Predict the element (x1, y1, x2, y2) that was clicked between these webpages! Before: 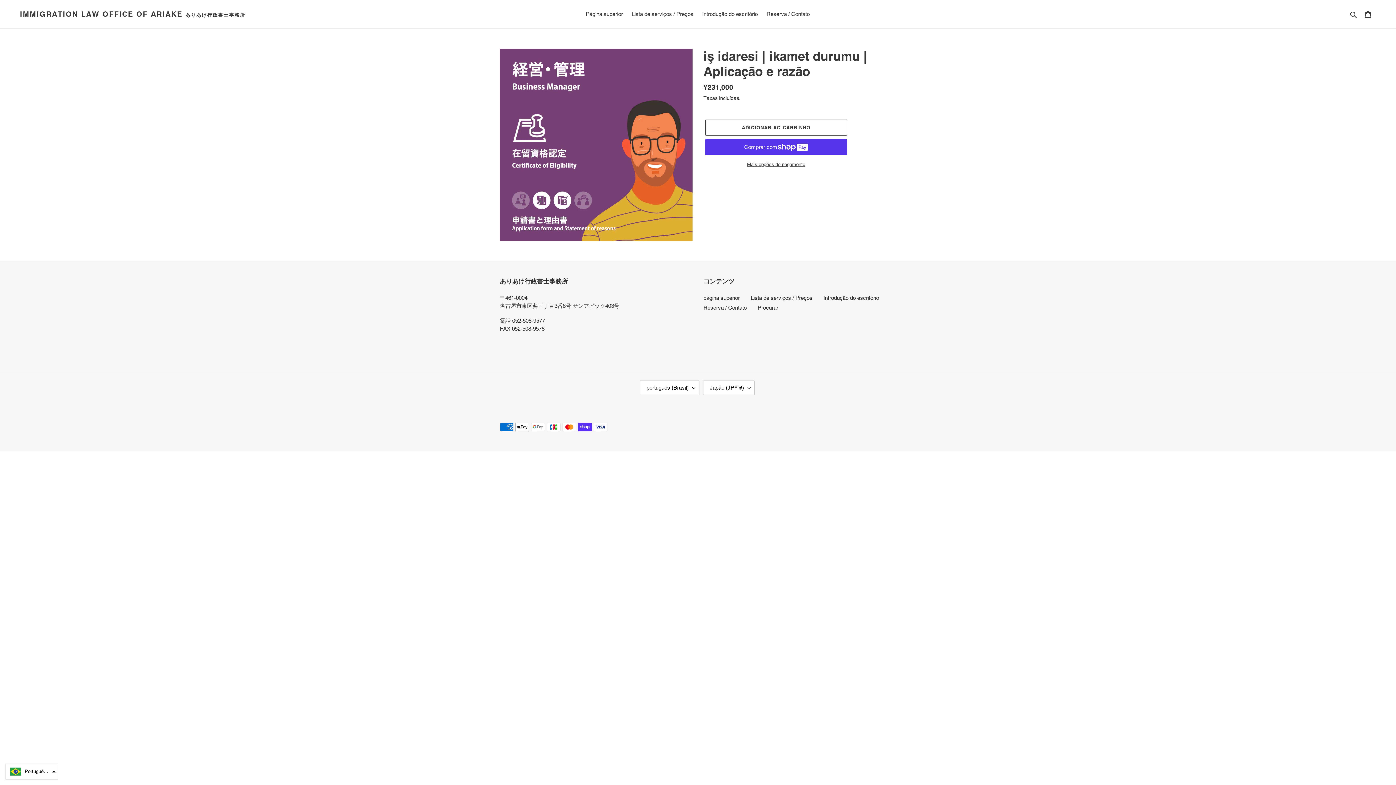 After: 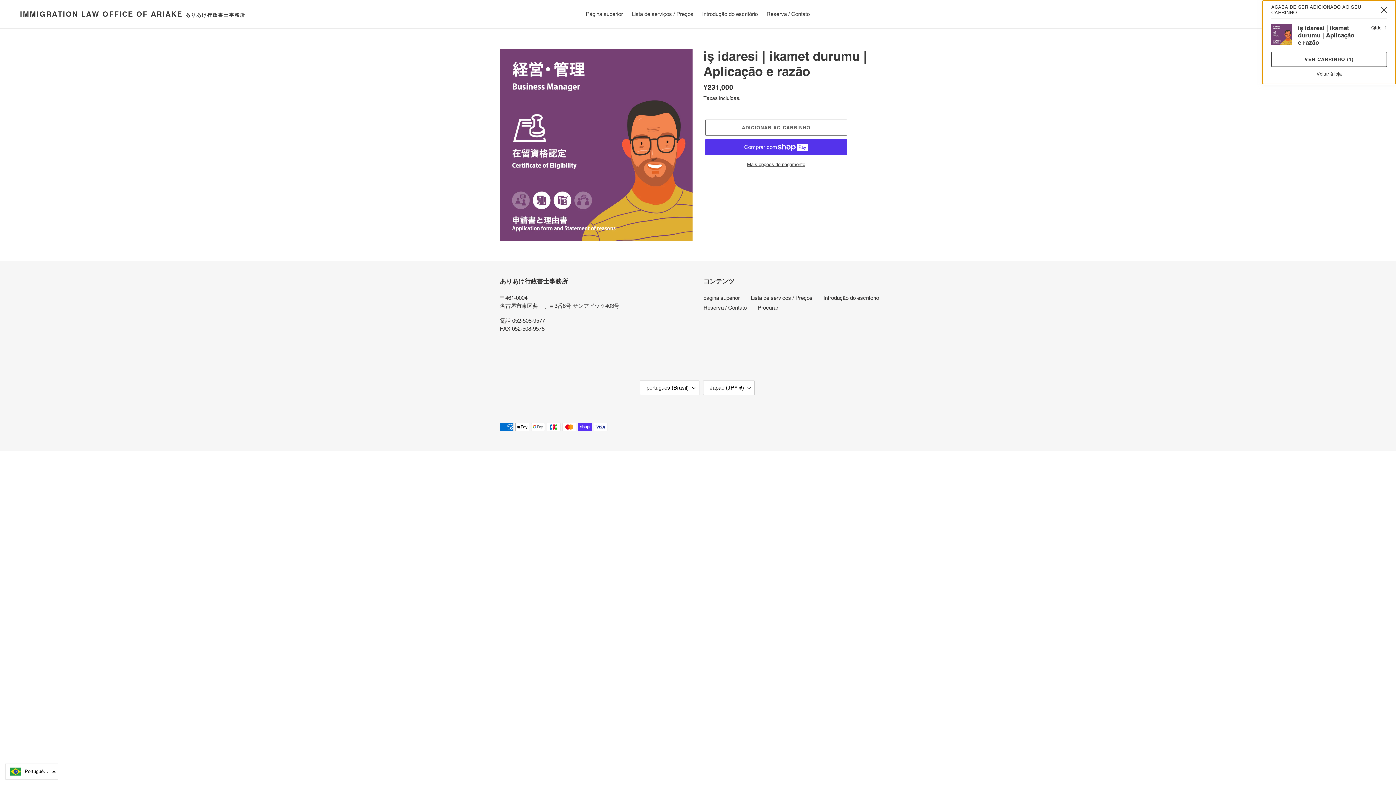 Action: label: Adicionar ao carrinho bbox: (705, 119, 847, 135)